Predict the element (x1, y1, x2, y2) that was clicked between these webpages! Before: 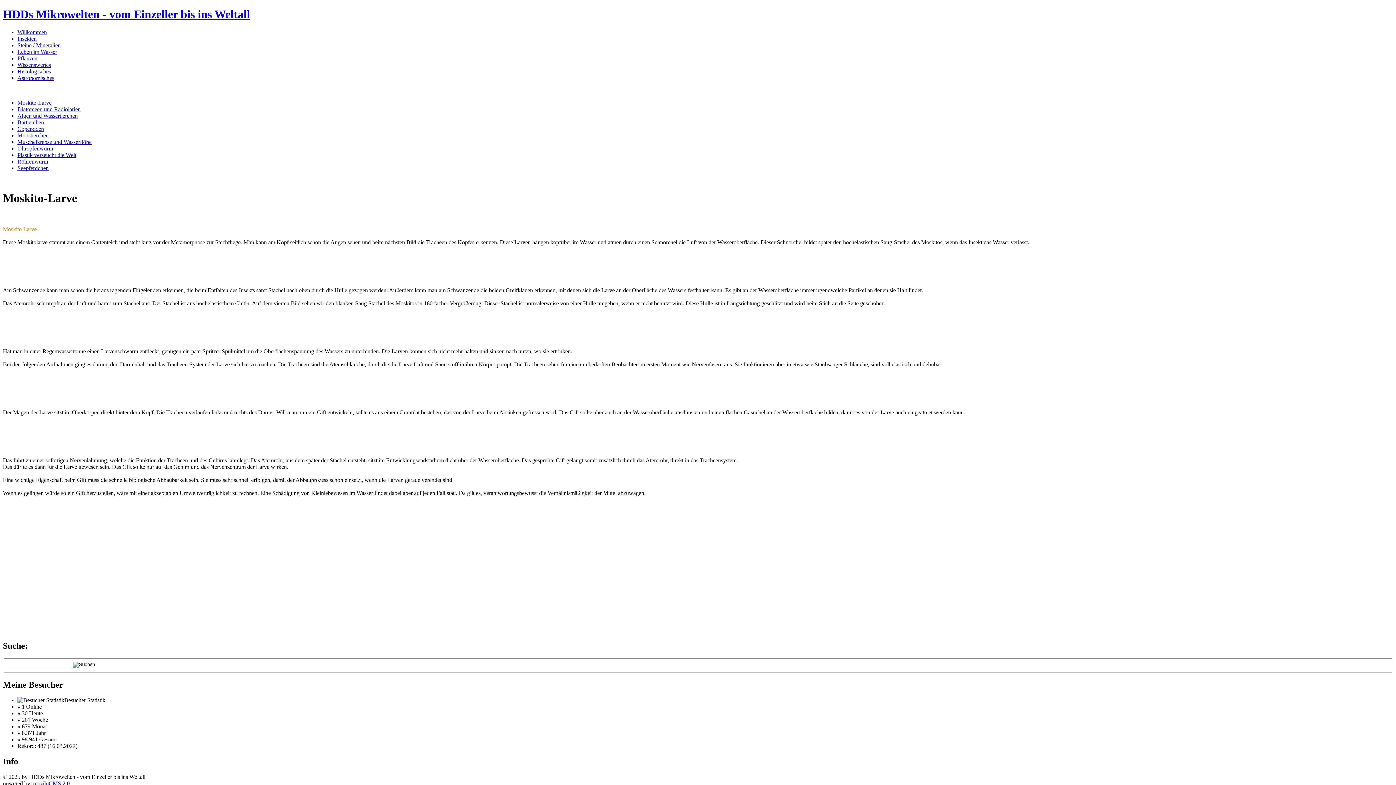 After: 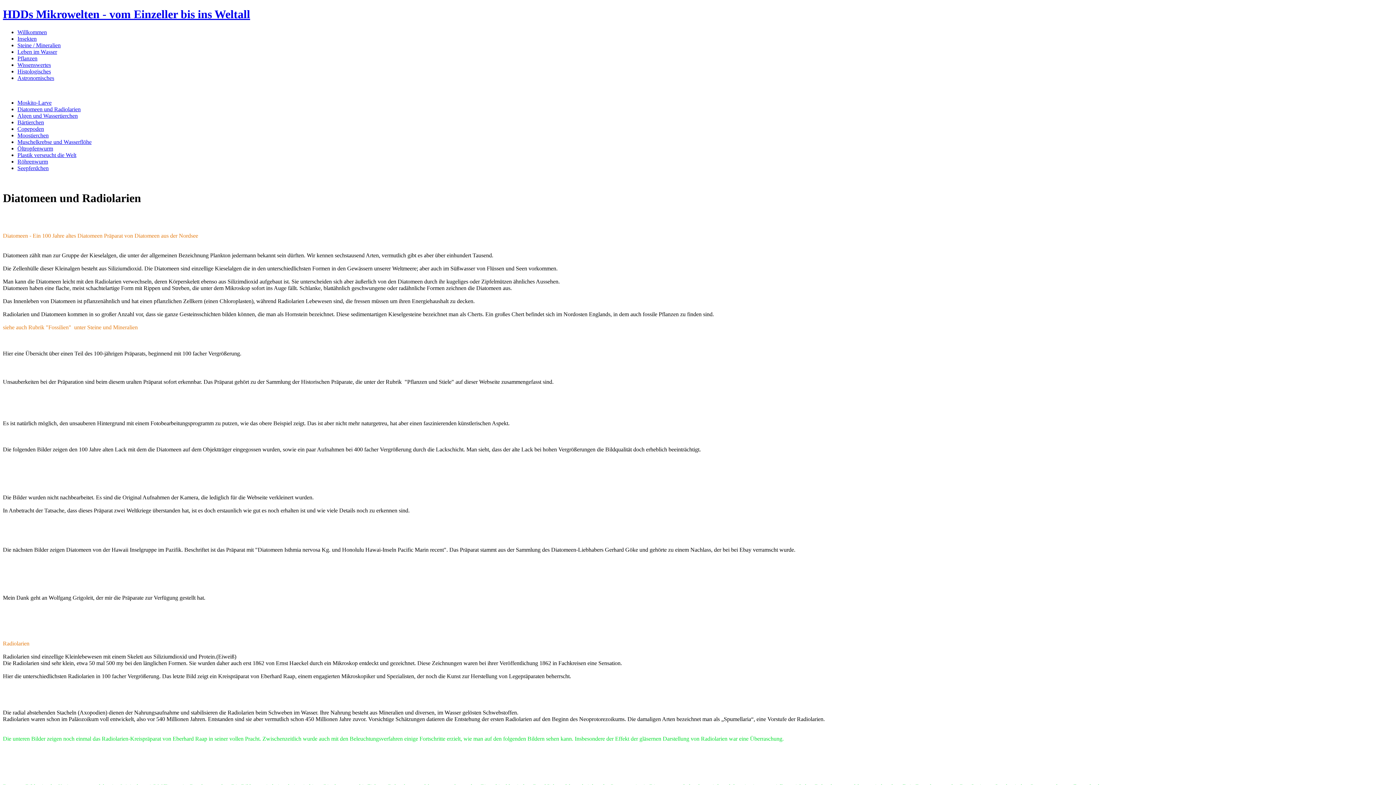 Action: bbox: (17, 106, 80, 112) label: Diatomeen und Radiolarien